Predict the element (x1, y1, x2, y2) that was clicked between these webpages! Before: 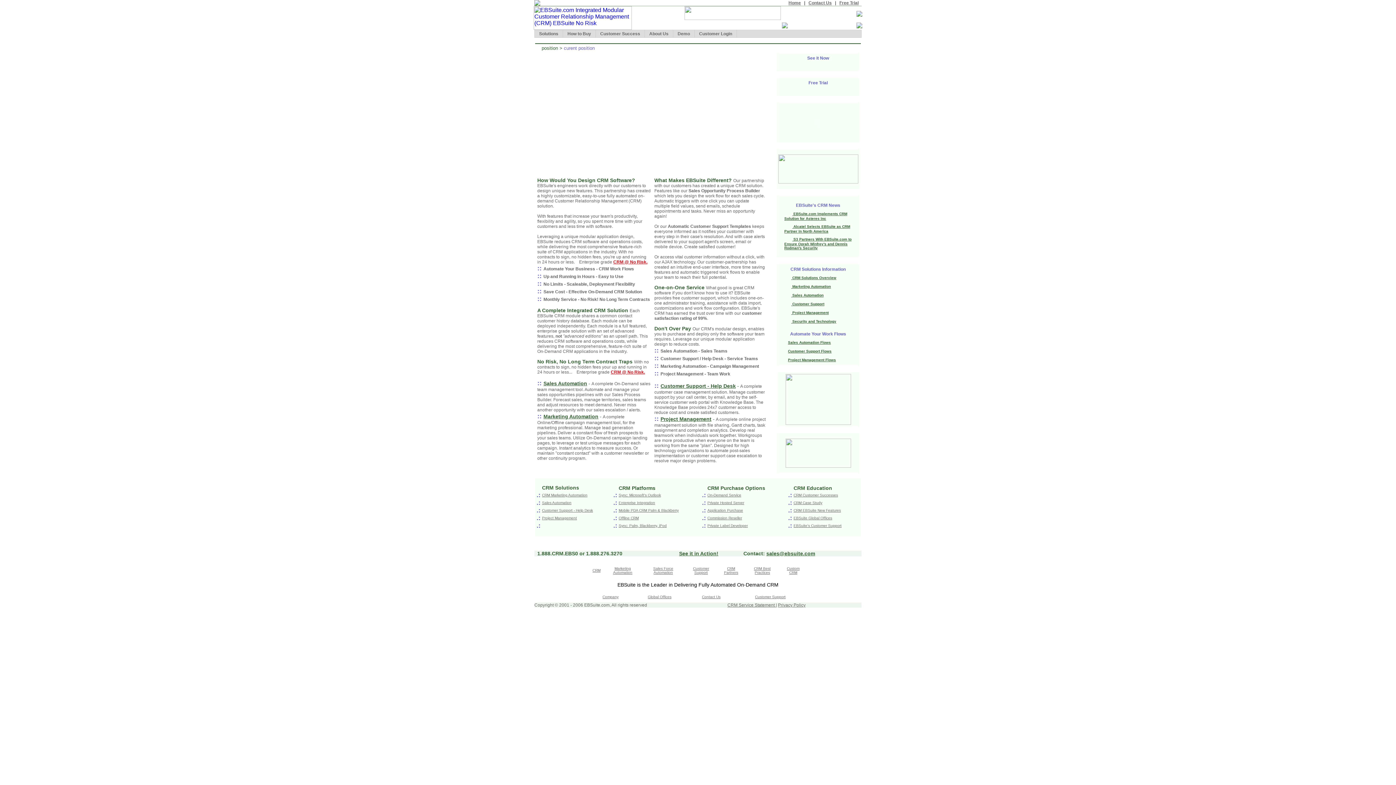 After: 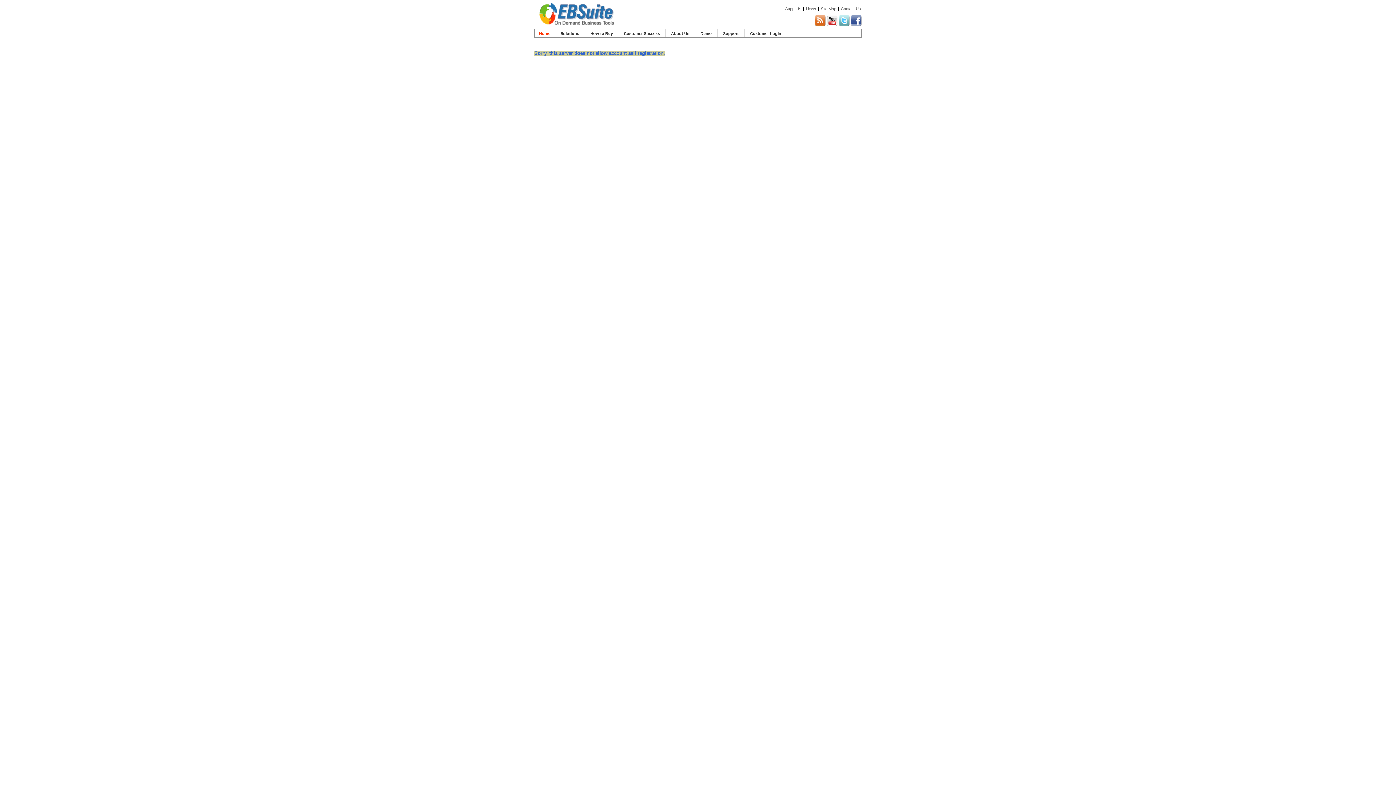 Action: label: CRM @ No Risk. bbox: (613, 259, 647, 264)